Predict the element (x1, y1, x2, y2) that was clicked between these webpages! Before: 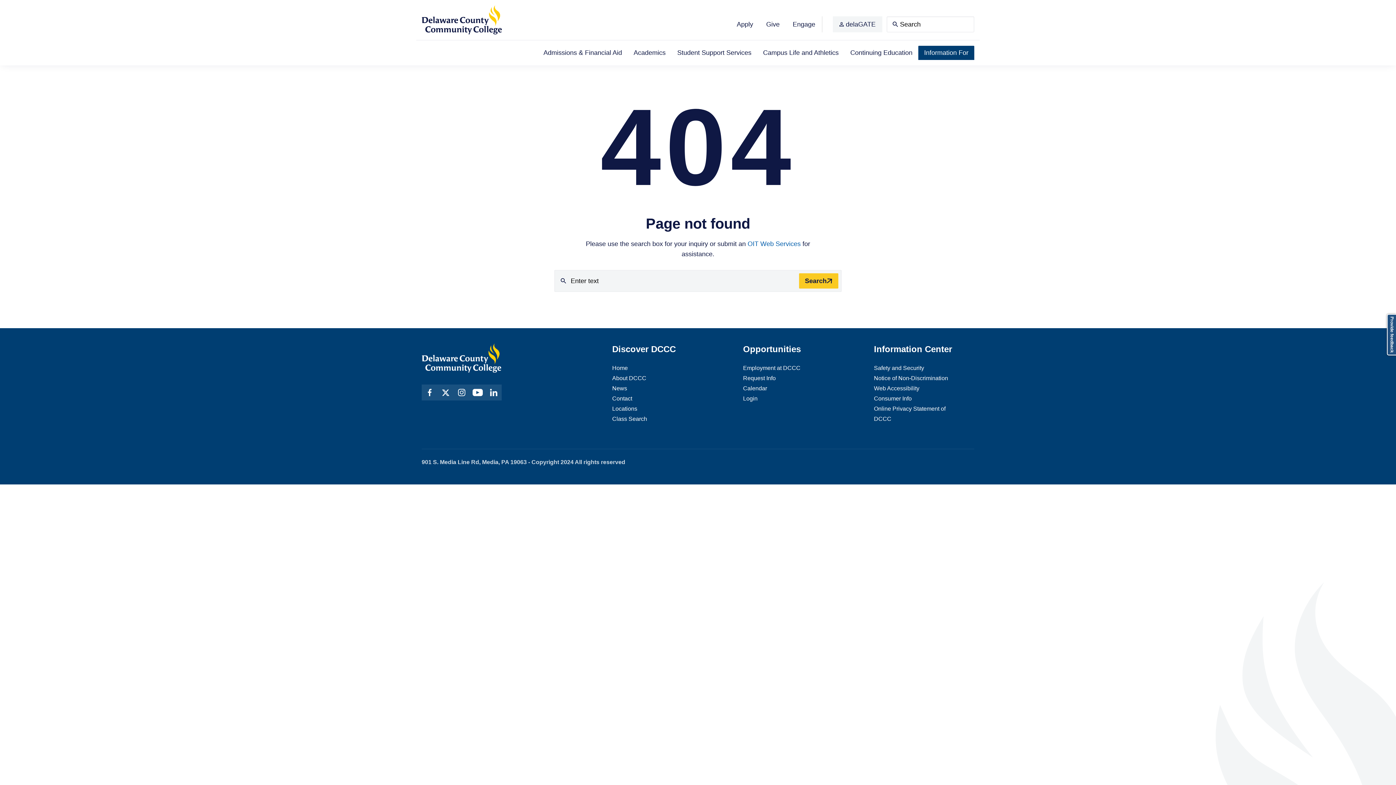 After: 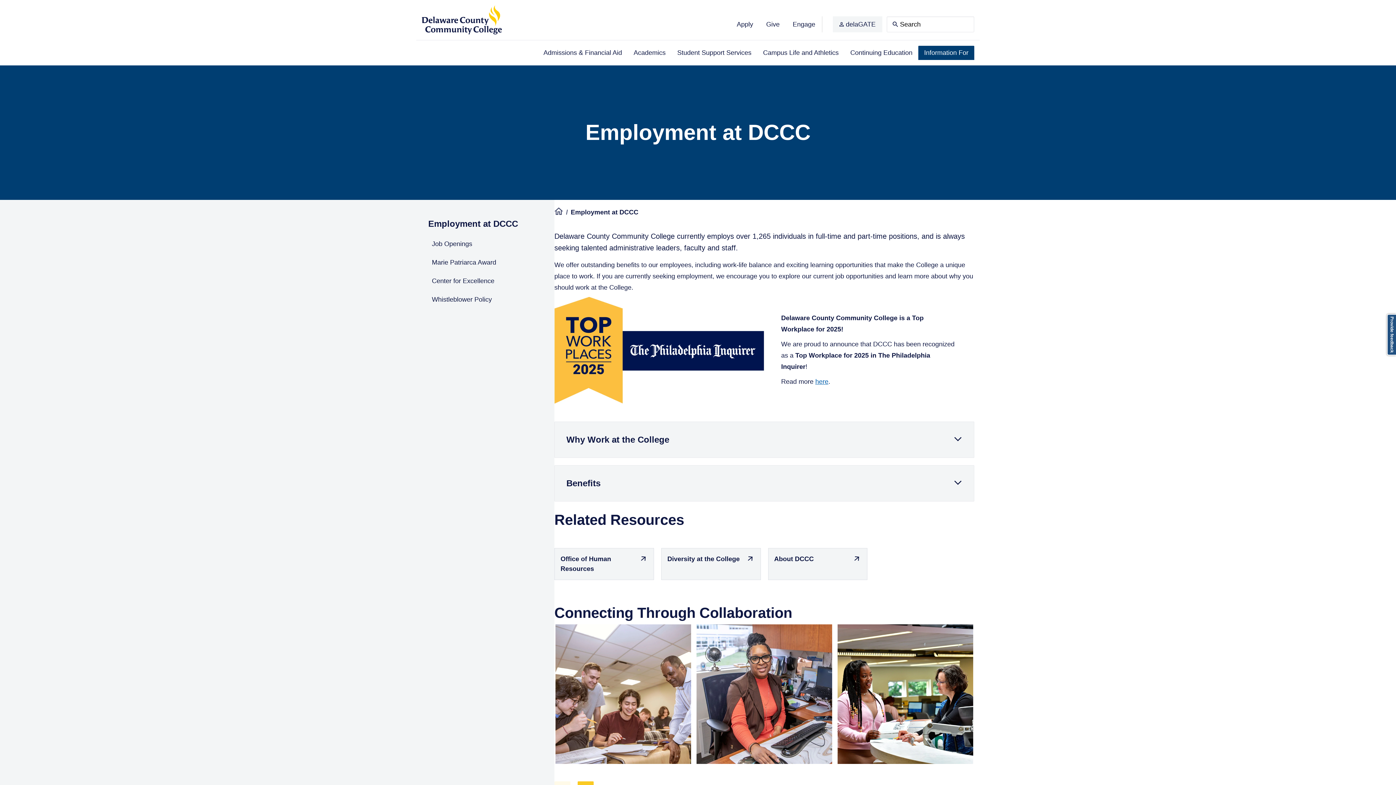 Action: label: Employment at DCCC bbox: (743, 365, 800, 371)